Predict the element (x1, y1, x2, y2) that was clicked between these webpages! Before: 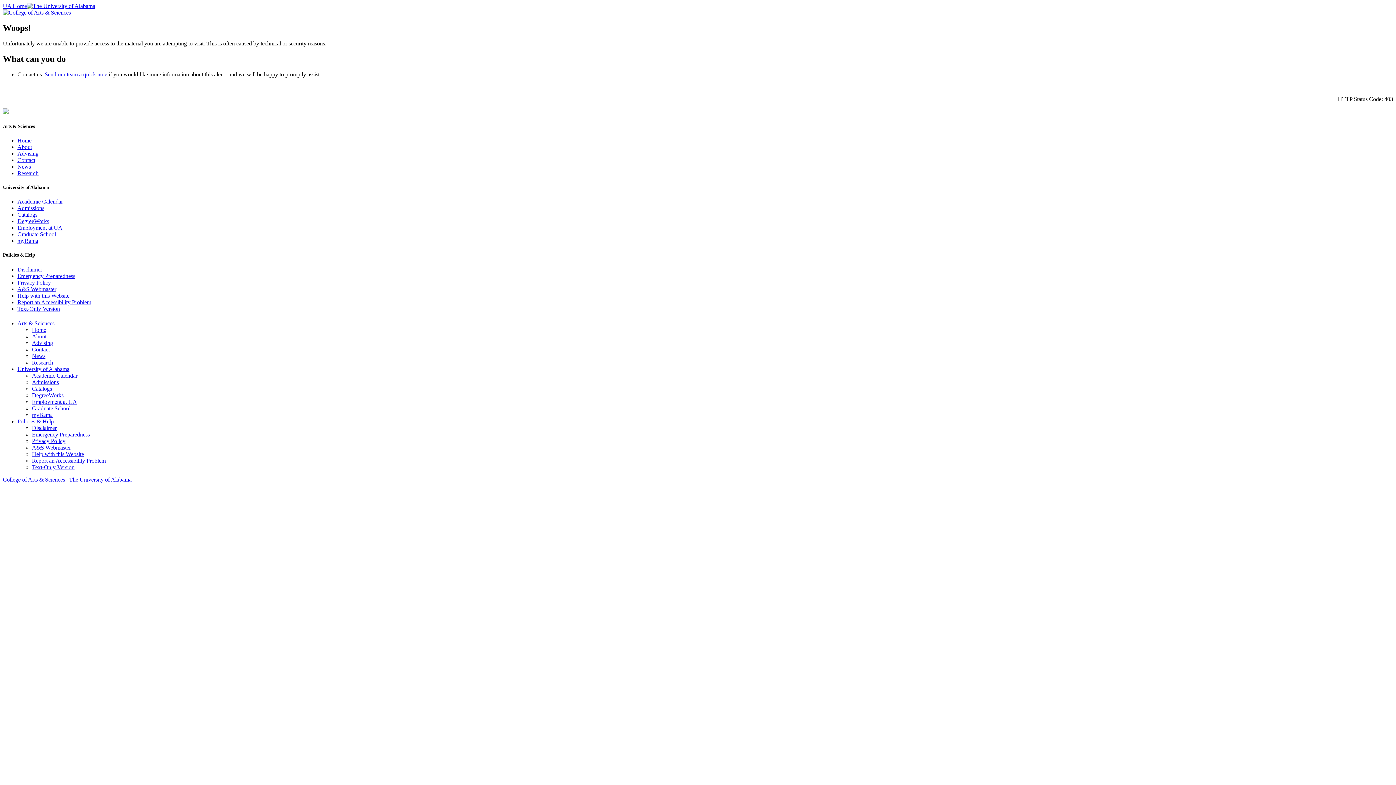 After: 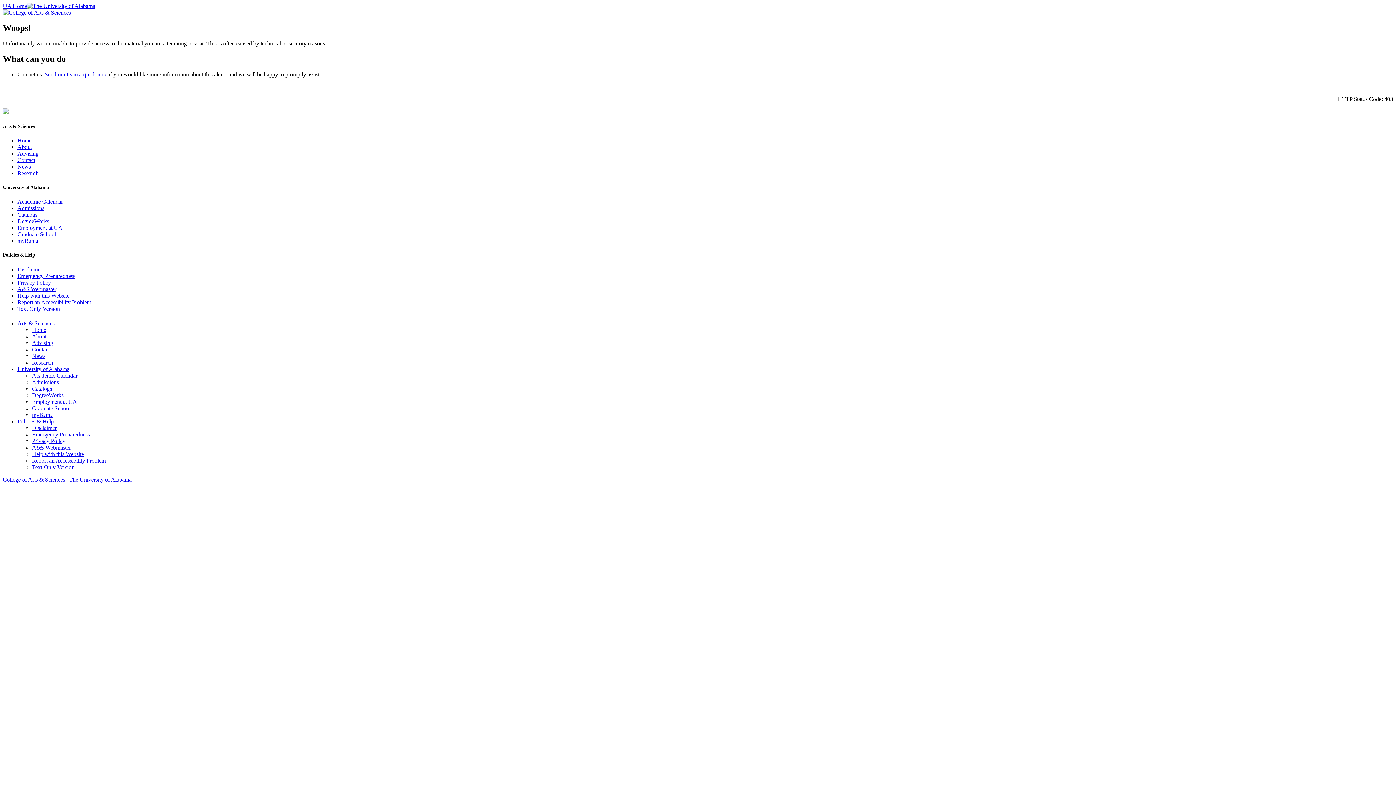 Action: bbox: (32, 346, 49, 352) label: Contact